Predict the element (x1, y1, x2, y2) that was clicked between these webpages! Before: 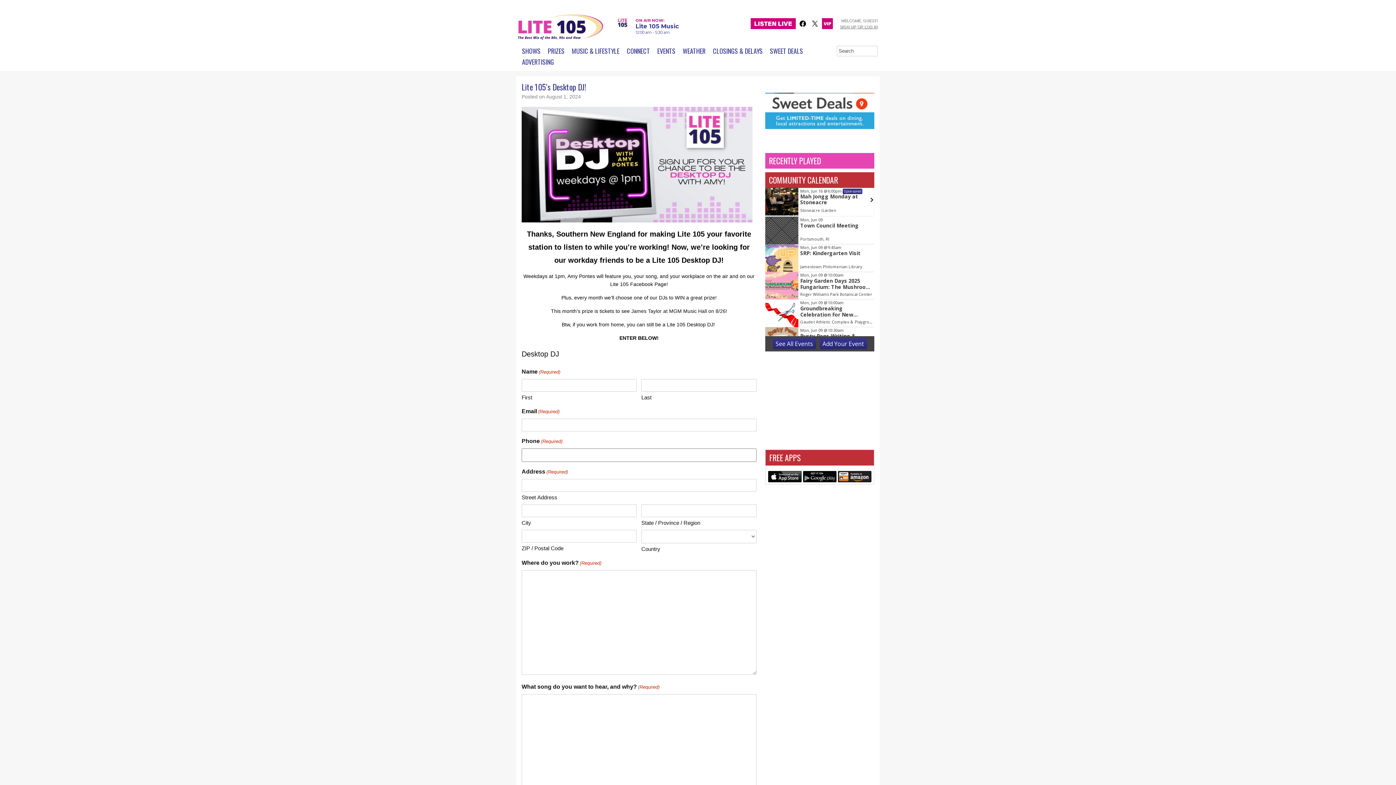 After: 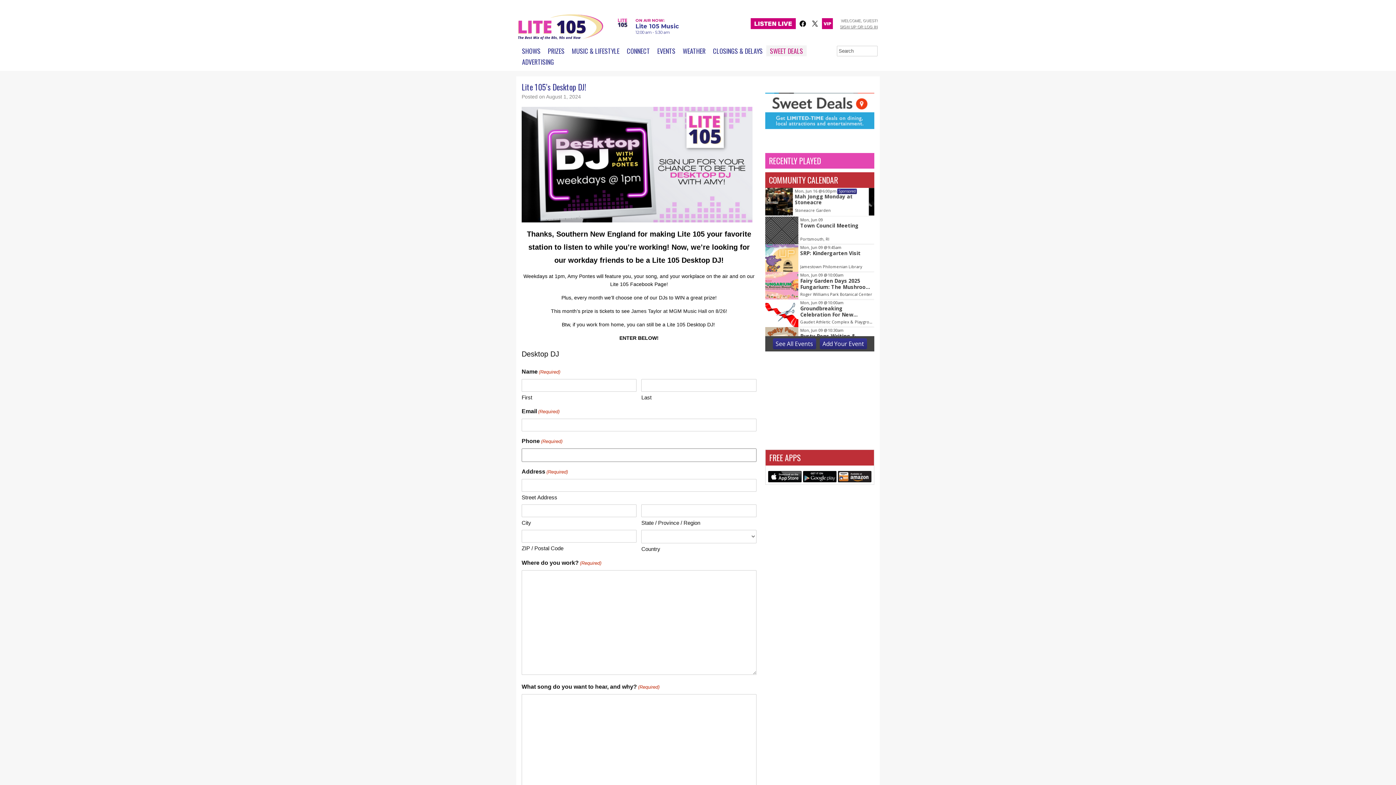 Action: label: SWEET DEALS bbox: (766, 45, 806, 56)